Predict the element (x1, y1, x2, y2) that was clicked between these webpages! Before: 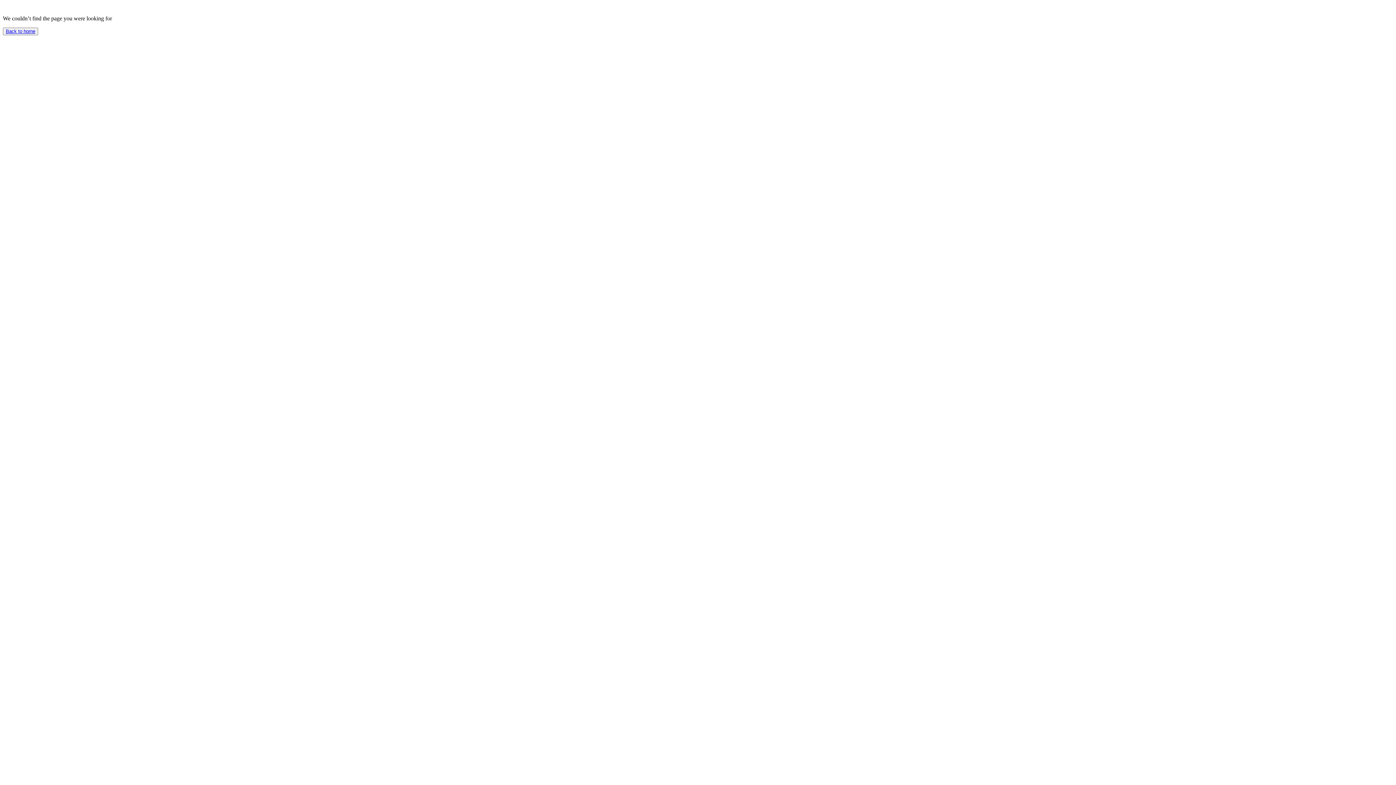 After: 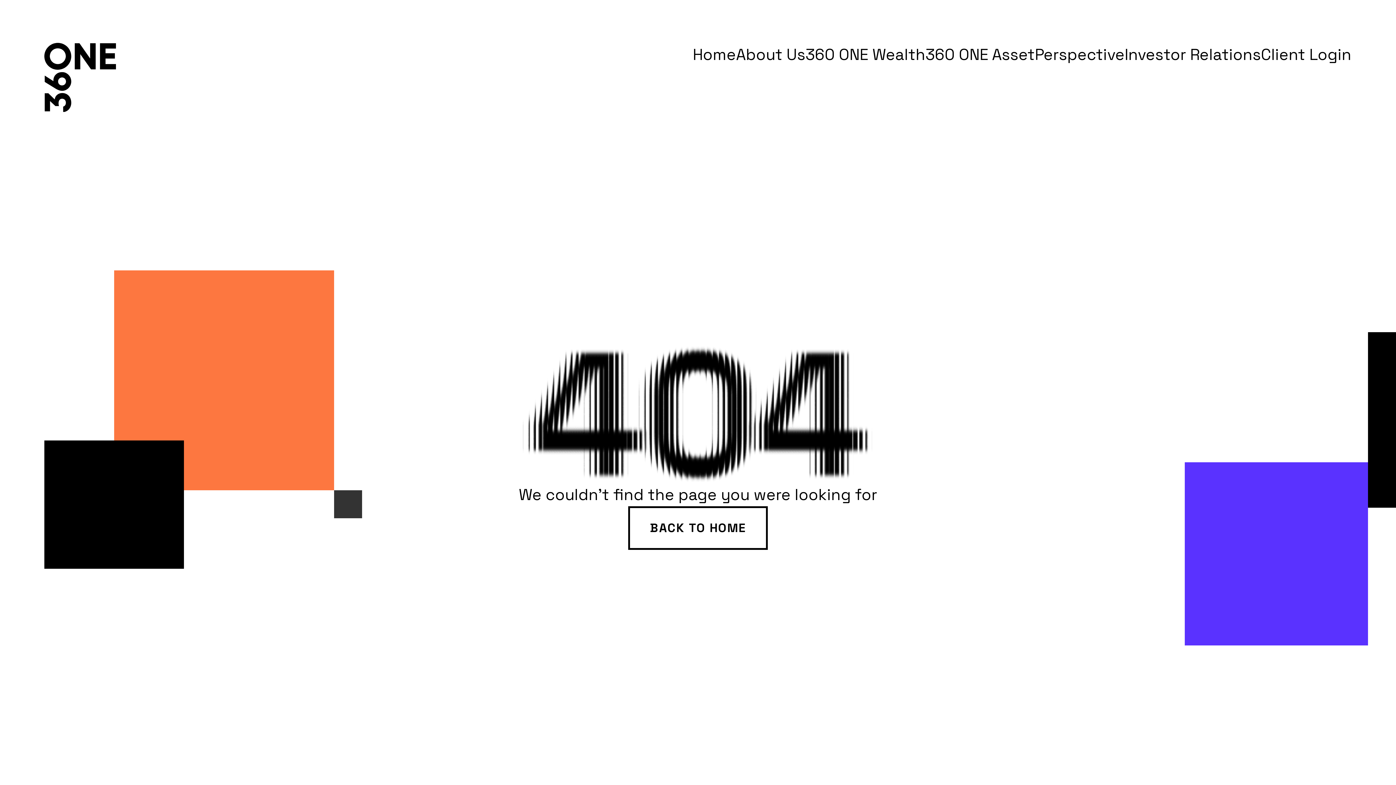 Action: bbox: (5, 28, 35, 34) label: Back to home